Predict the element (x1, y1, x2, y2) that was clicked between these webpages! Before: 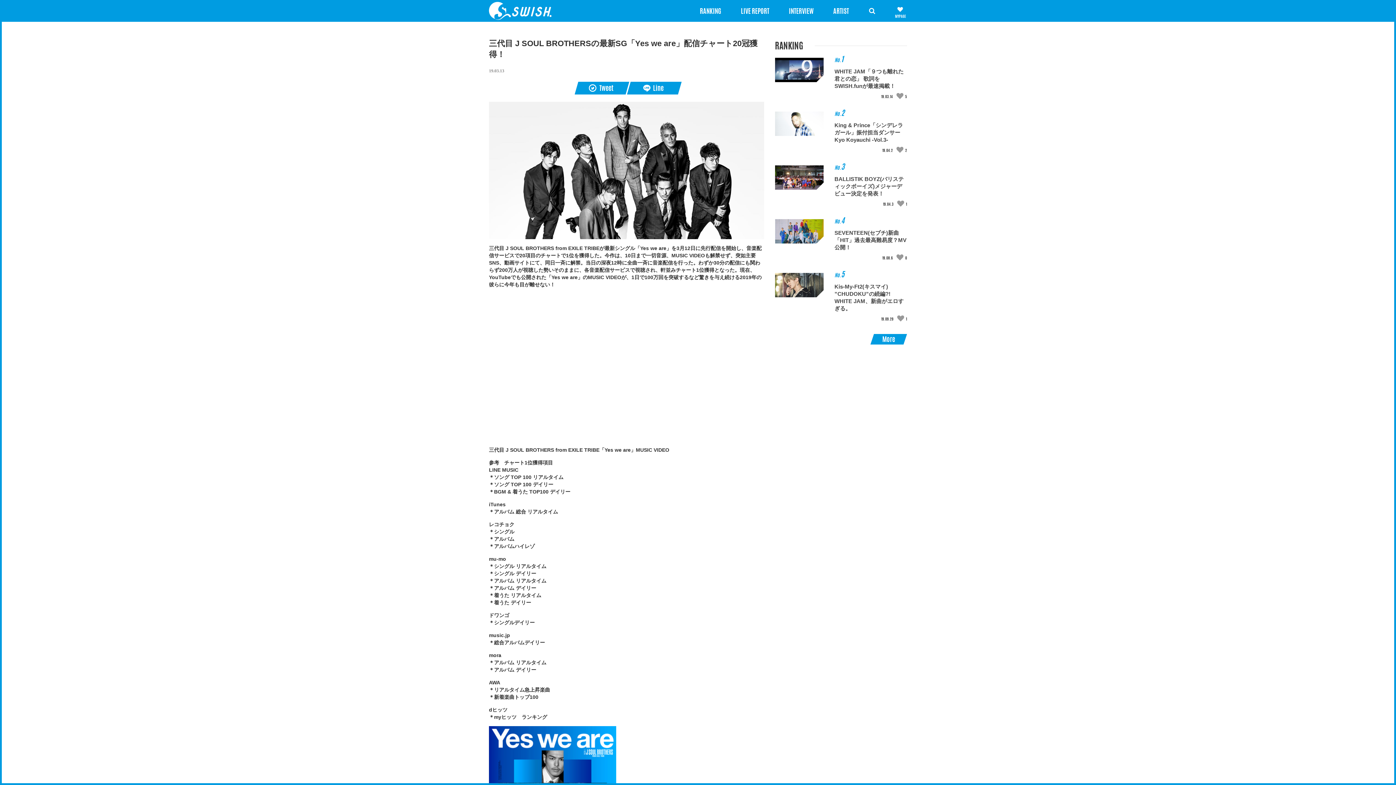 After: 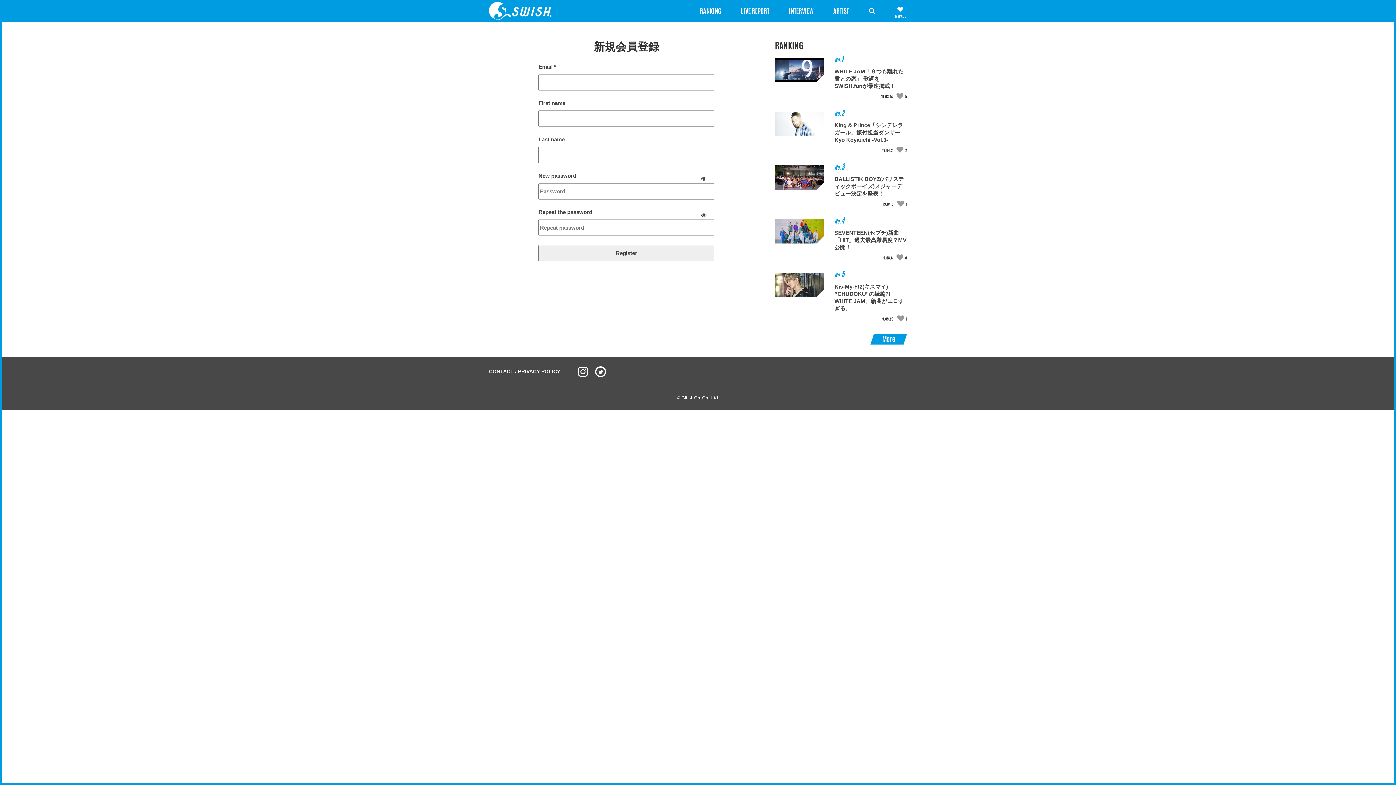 Action: bbox: (893, 253, 908, 262)